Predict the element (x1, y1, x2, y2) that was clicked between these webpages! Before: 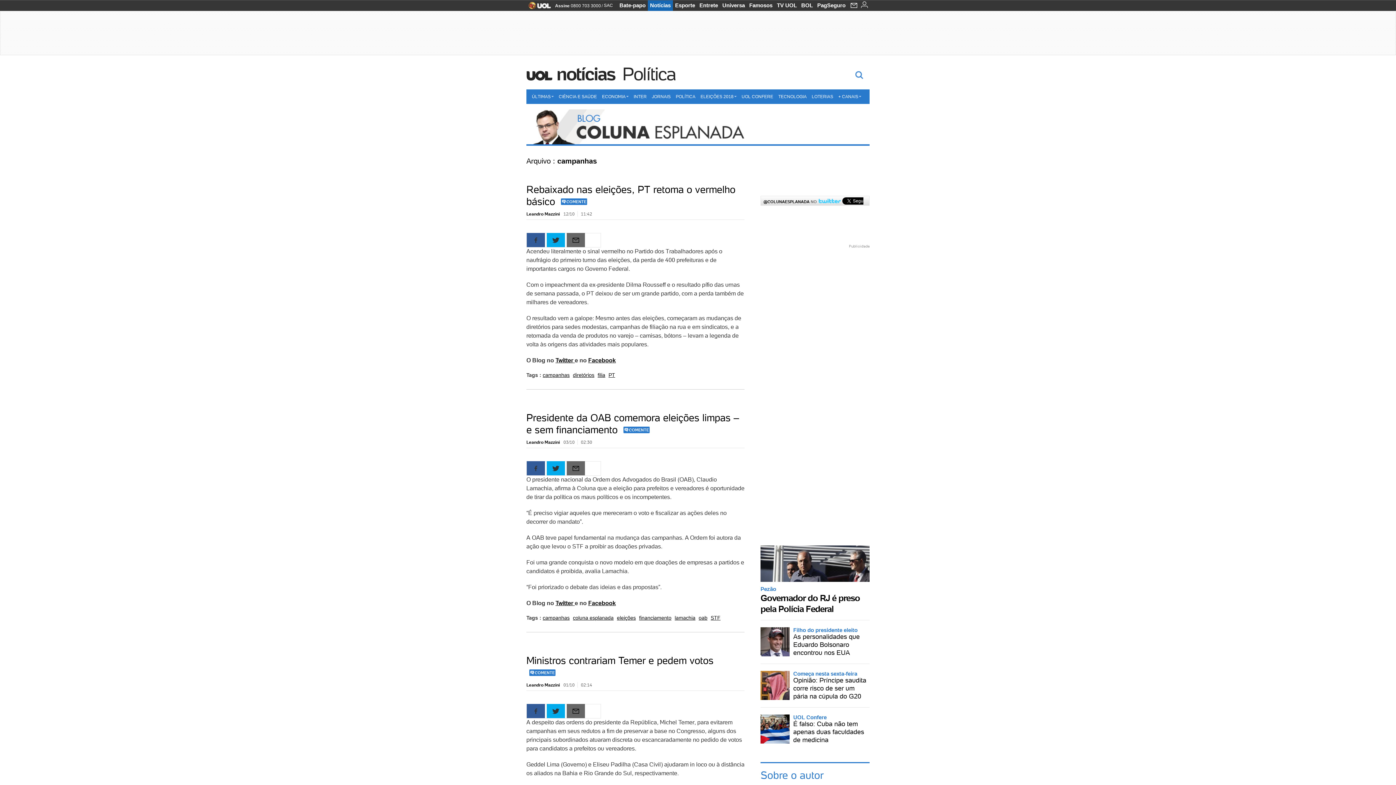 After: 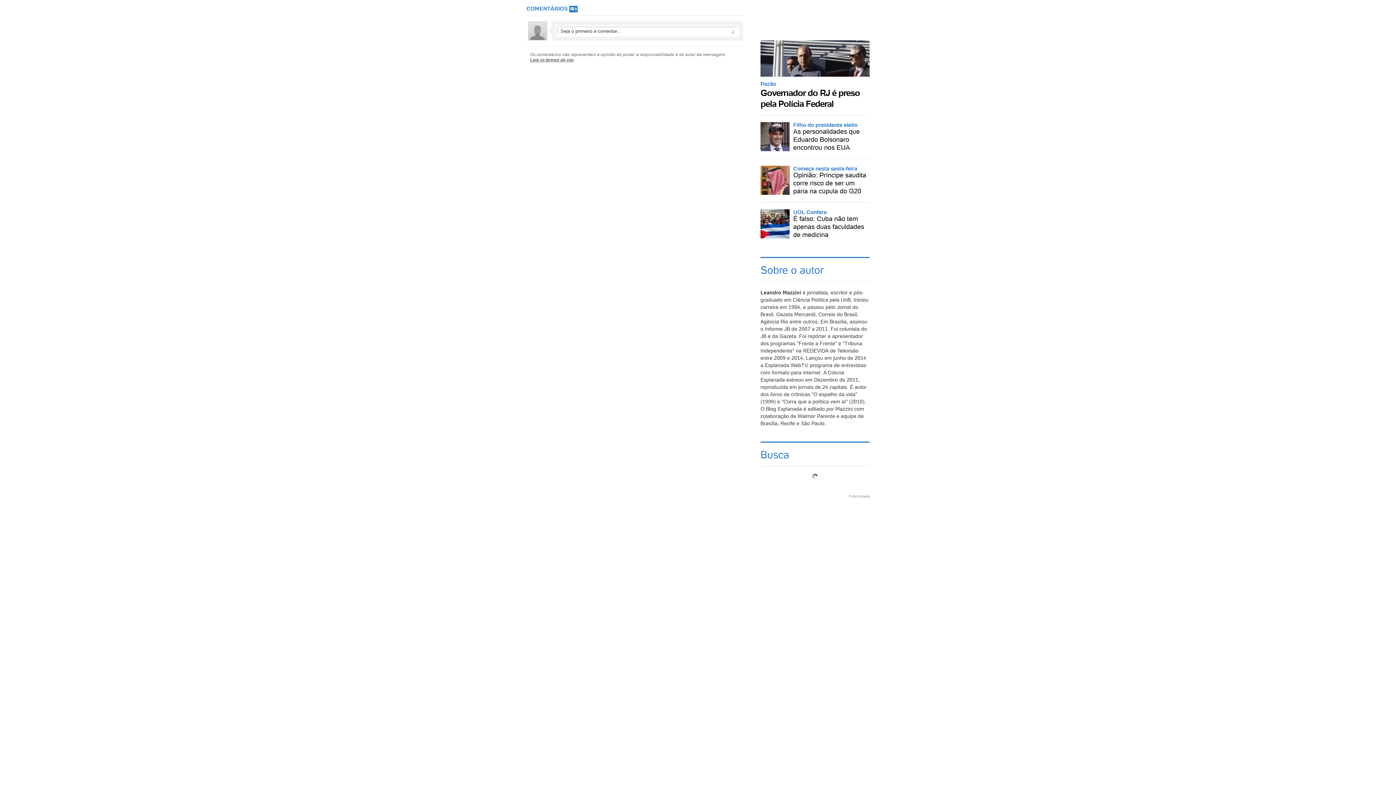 Action: bbox: (623, 426, 649, 433) label: COMENTE